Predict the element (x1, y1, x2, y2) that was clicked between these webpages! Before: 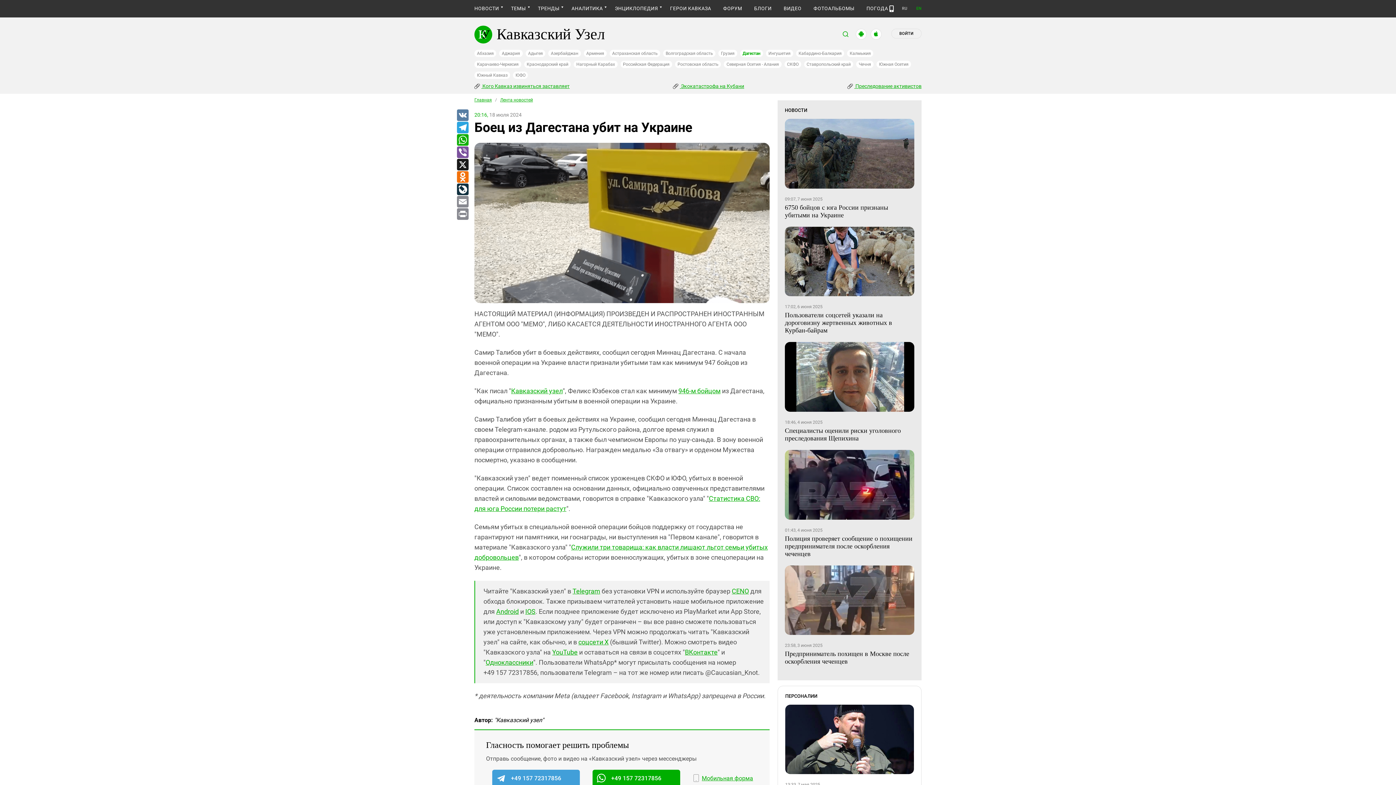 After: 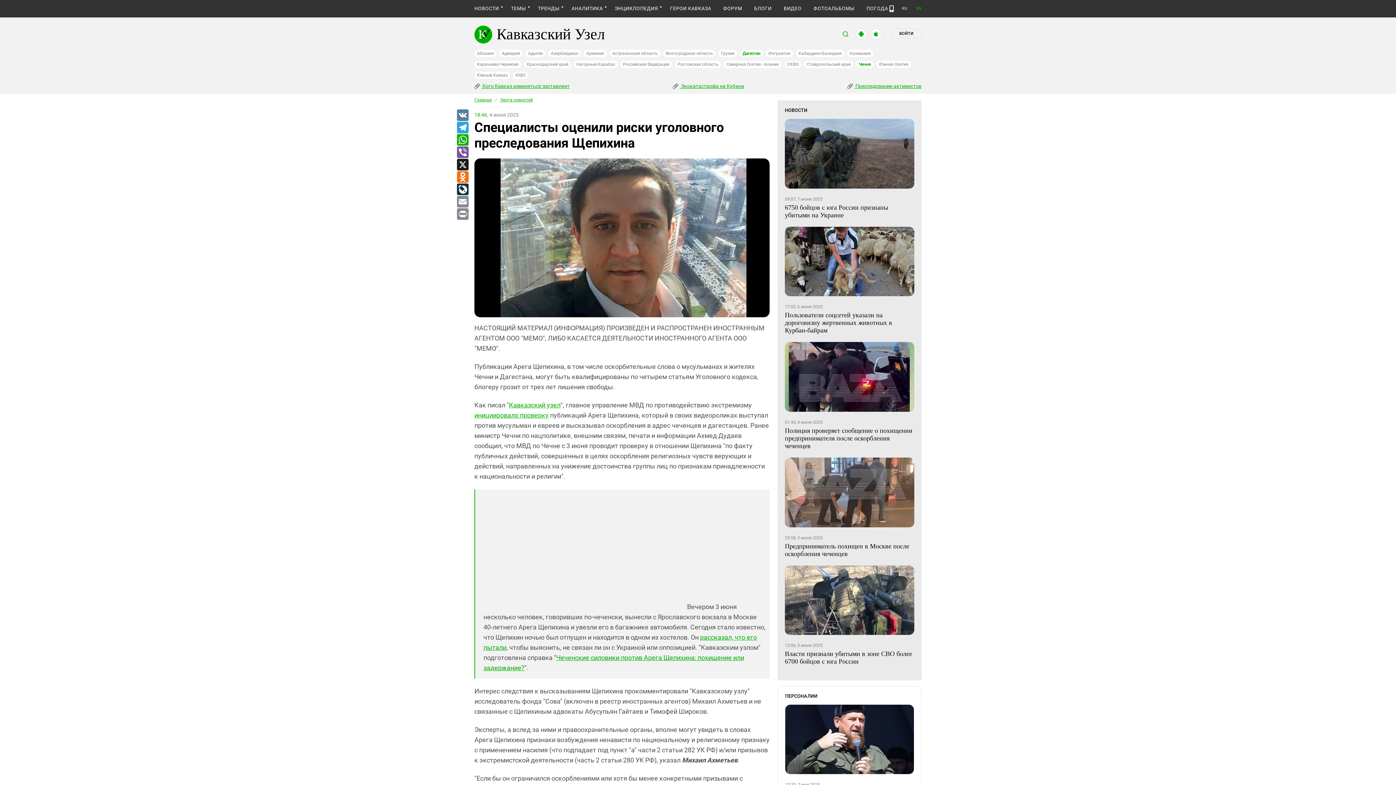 Action: bbox: (785, 427, 914, 442) label: Специалисты оценили риски уголовного преследования Щепихина